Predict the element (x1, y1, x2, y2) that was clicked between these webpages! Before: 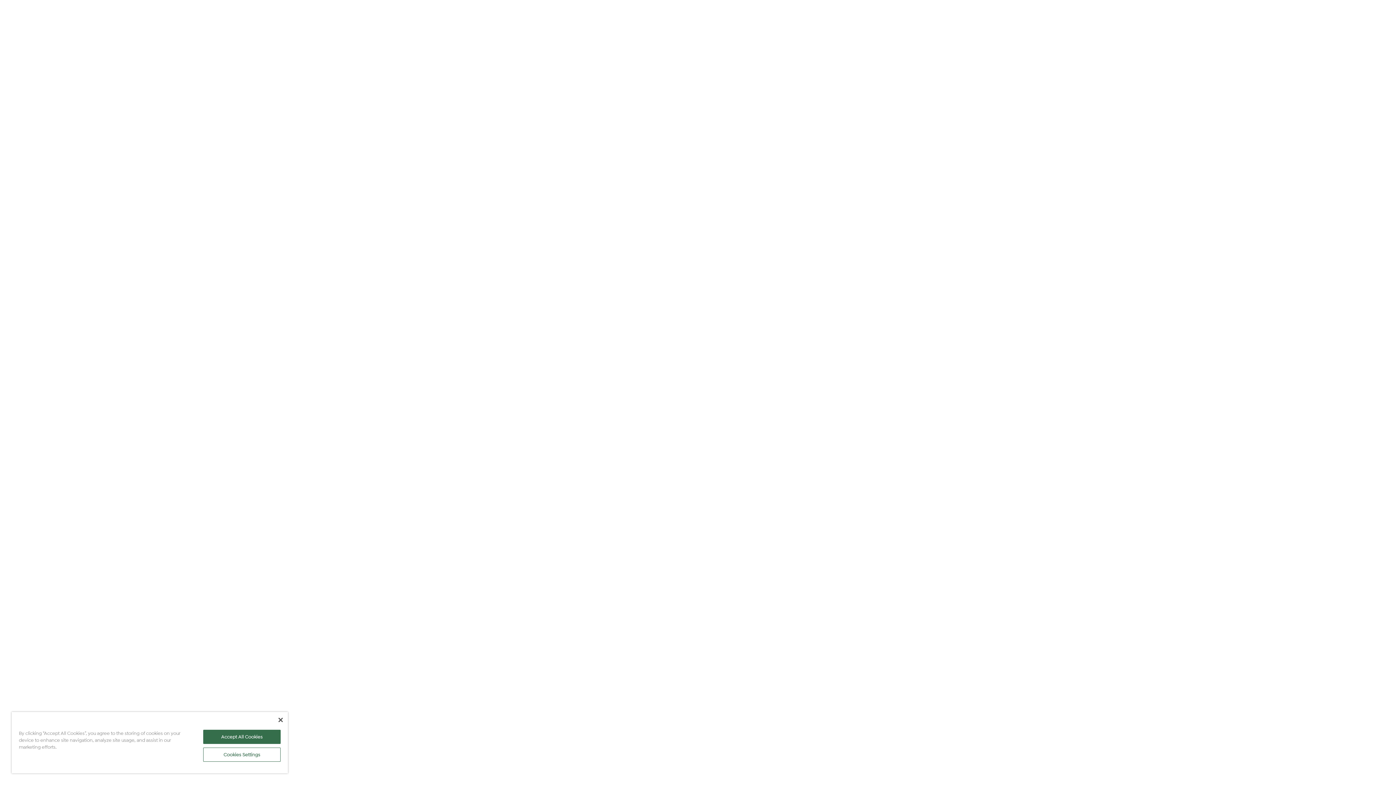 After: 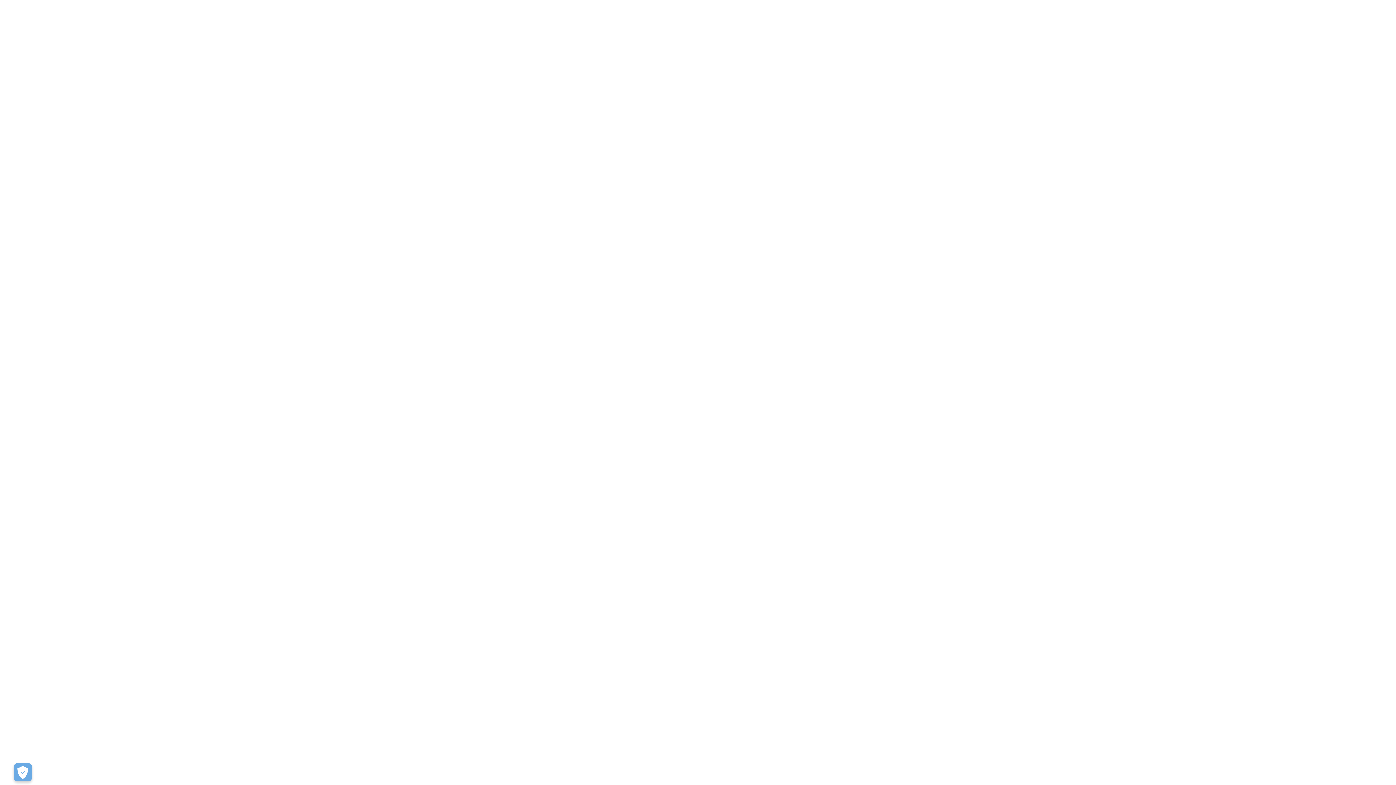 Action: bbox: (278, 718, 282, 722) label: Close